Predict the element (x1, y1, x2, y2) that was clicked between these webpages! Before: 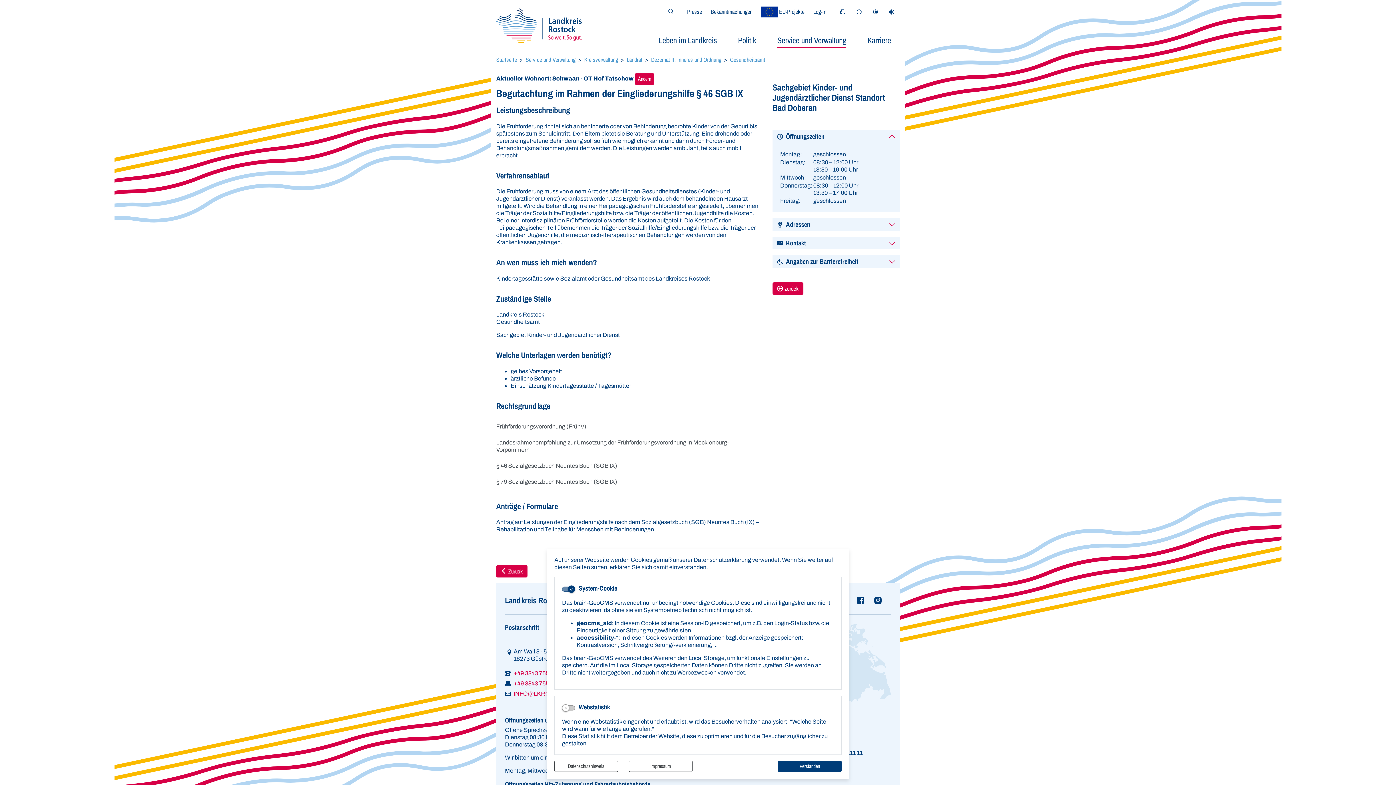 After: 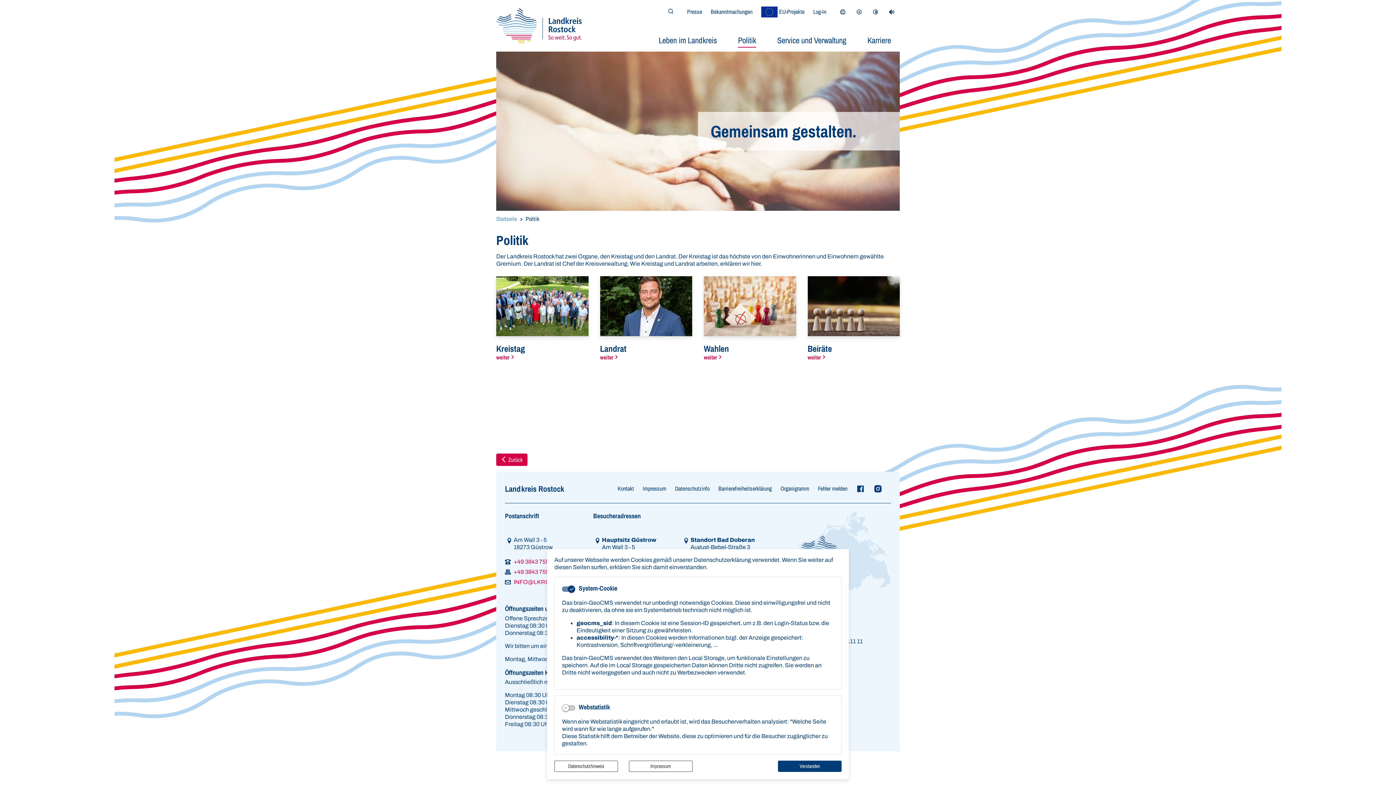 Action: bbox: (738, 33, 756, 47) label: Politik